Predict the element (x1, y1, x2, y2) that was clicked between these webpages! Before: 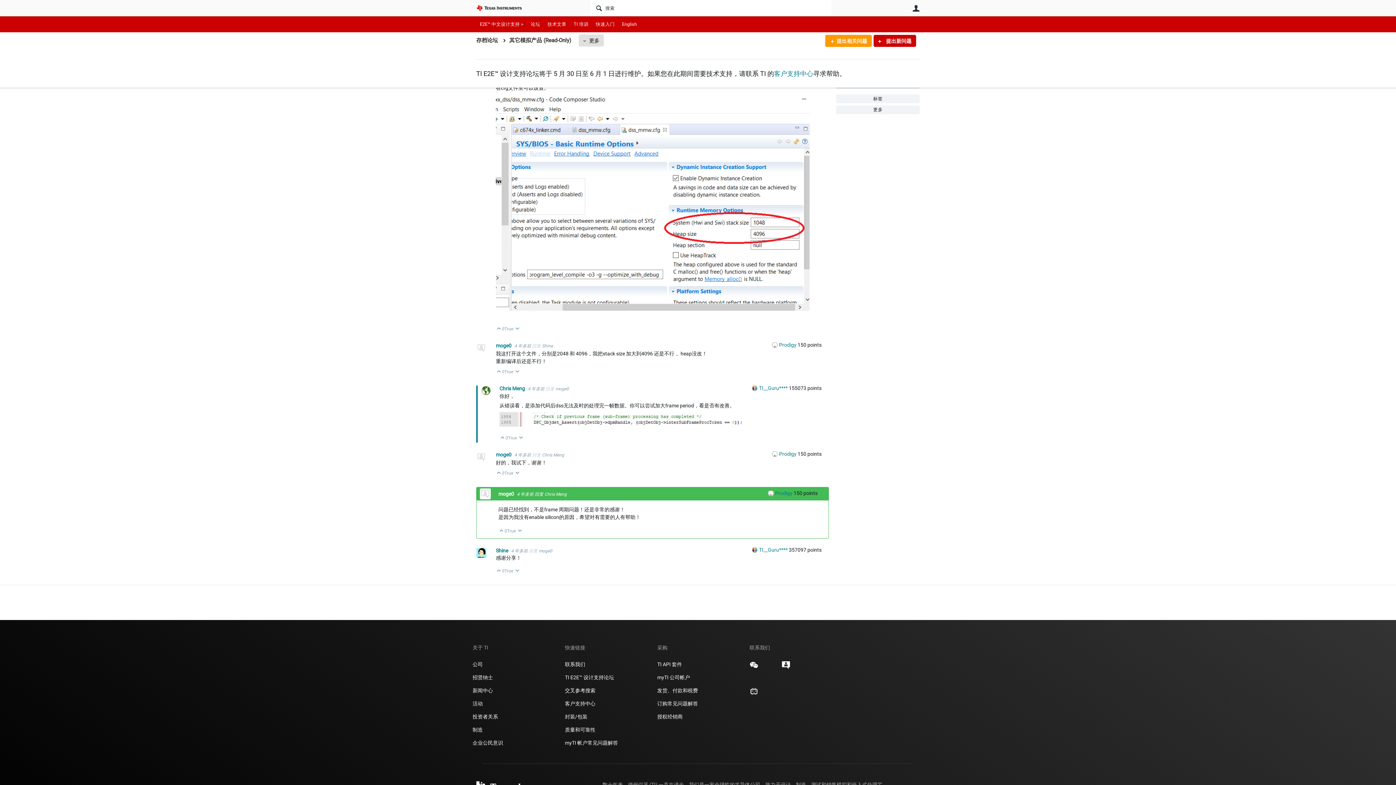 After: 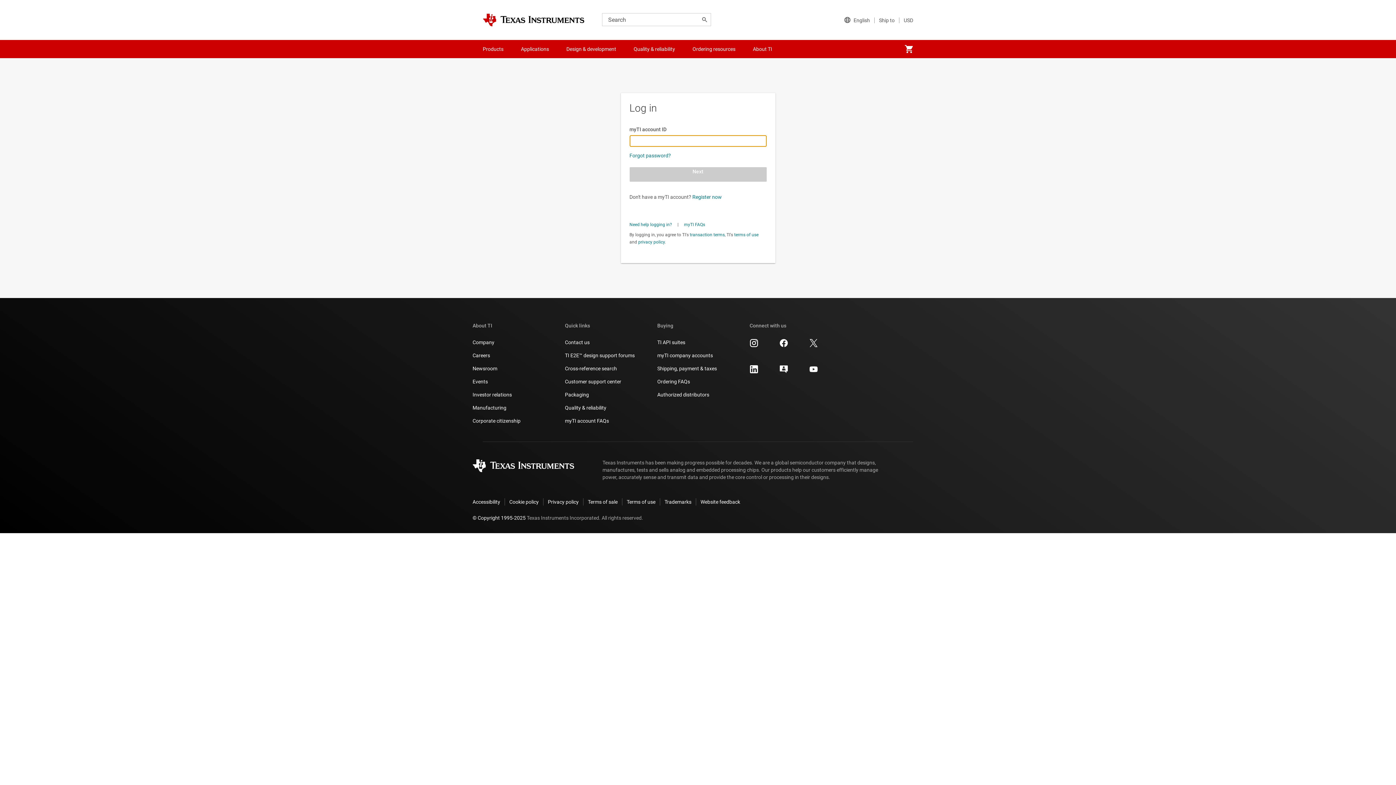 Action: label: 向上 bbox: (496, 369, 502, 375)